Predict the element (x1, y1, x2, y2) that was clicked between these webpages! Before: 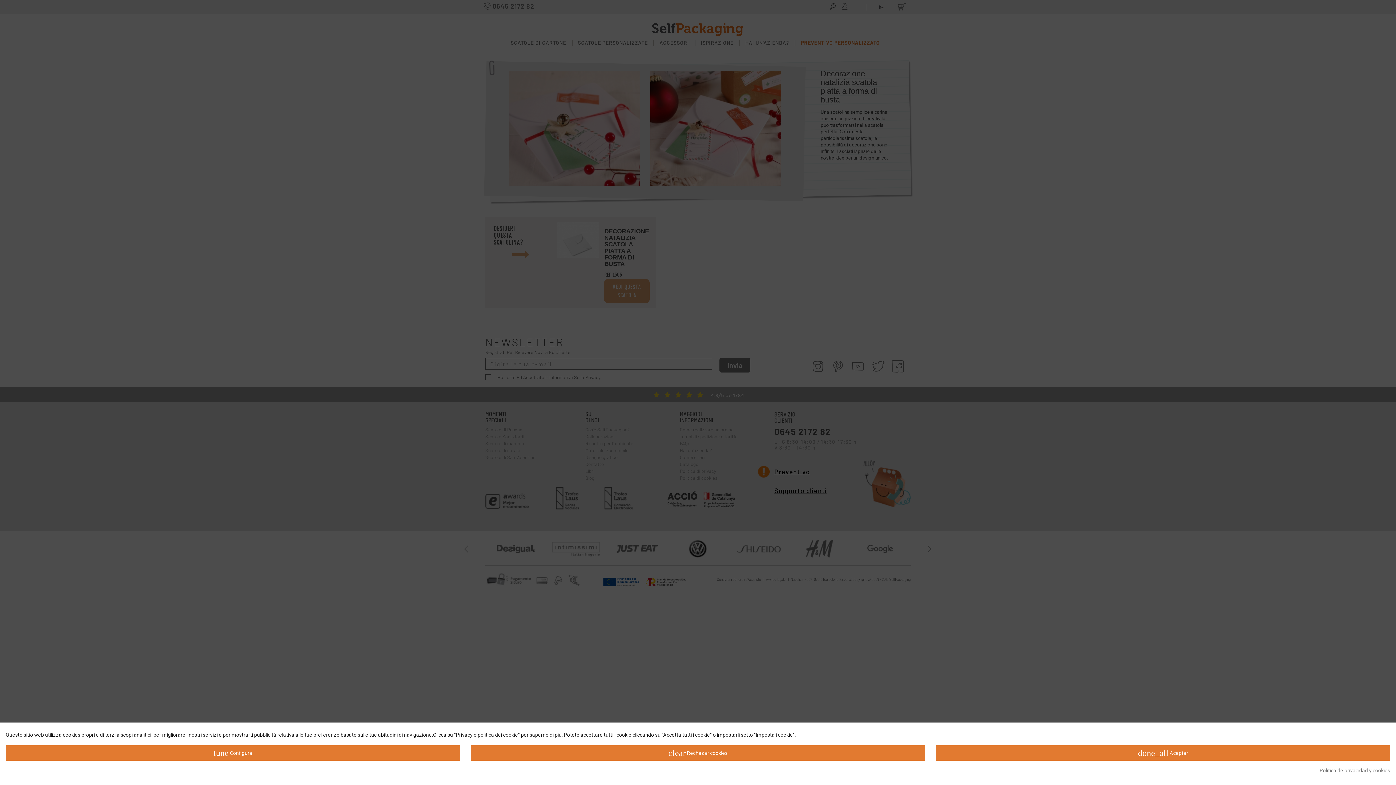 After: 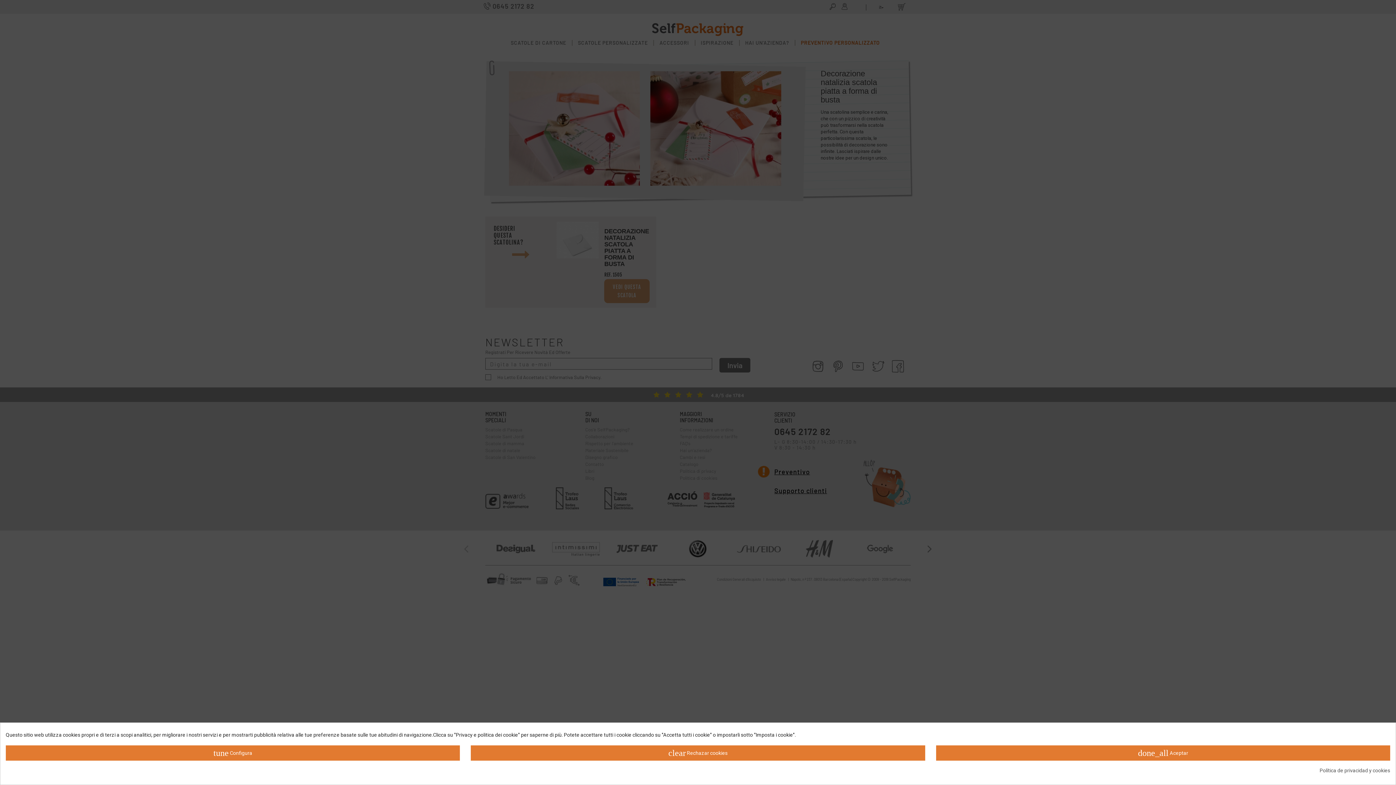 Action: bbox: (1320, 767, 1390, 774) label: Política de privacidad y cookies